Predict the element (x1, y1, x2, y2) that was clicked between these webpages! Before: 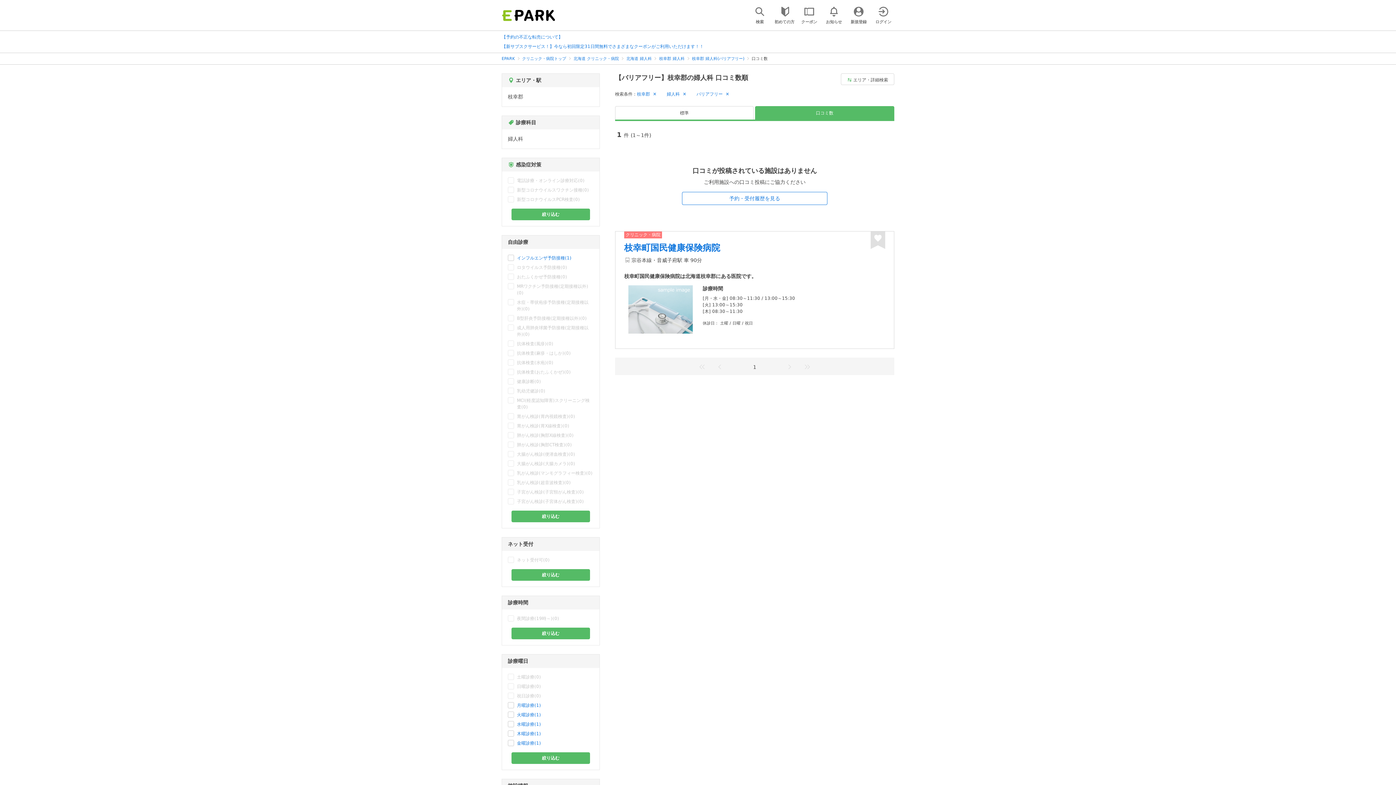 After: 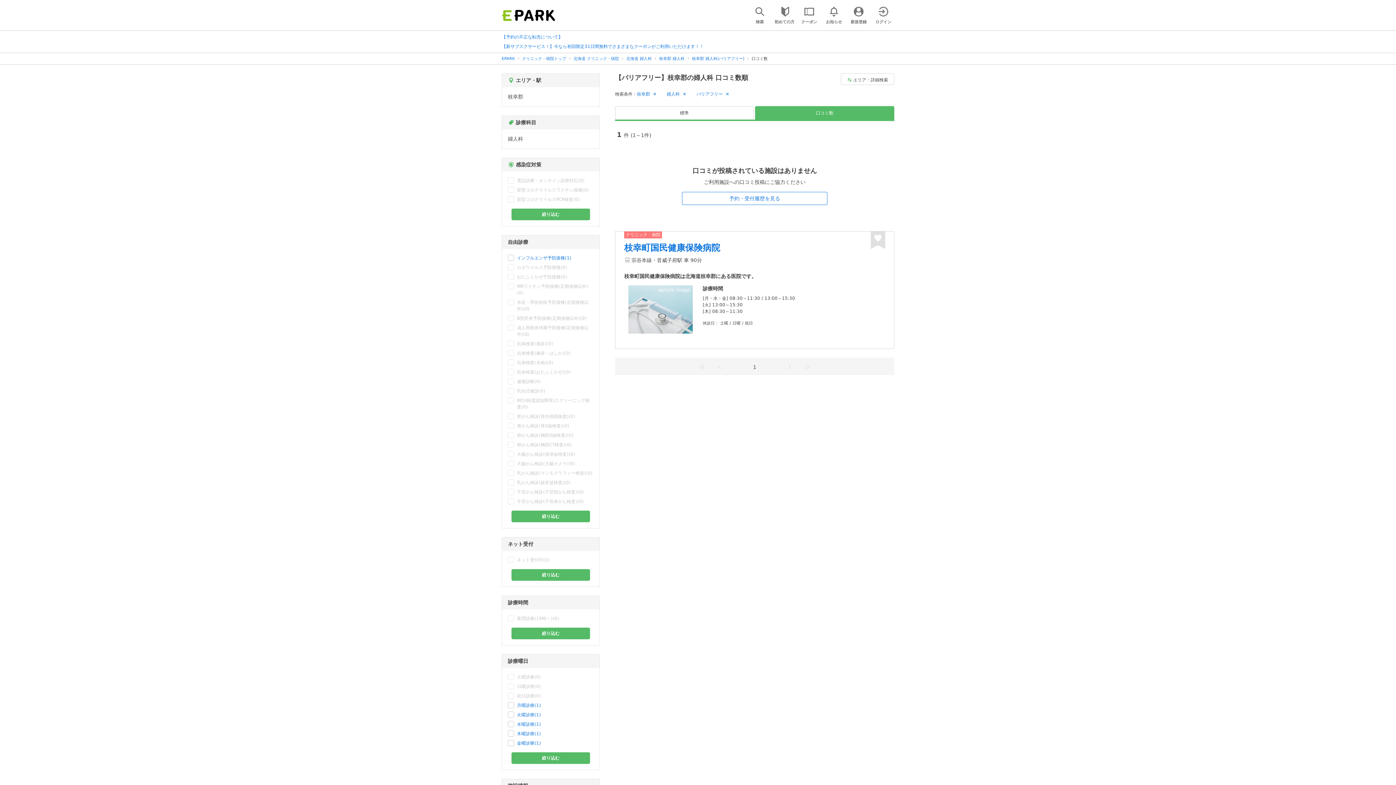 Action: label: 絞り込む bbox: (511, 569, 590, 581)